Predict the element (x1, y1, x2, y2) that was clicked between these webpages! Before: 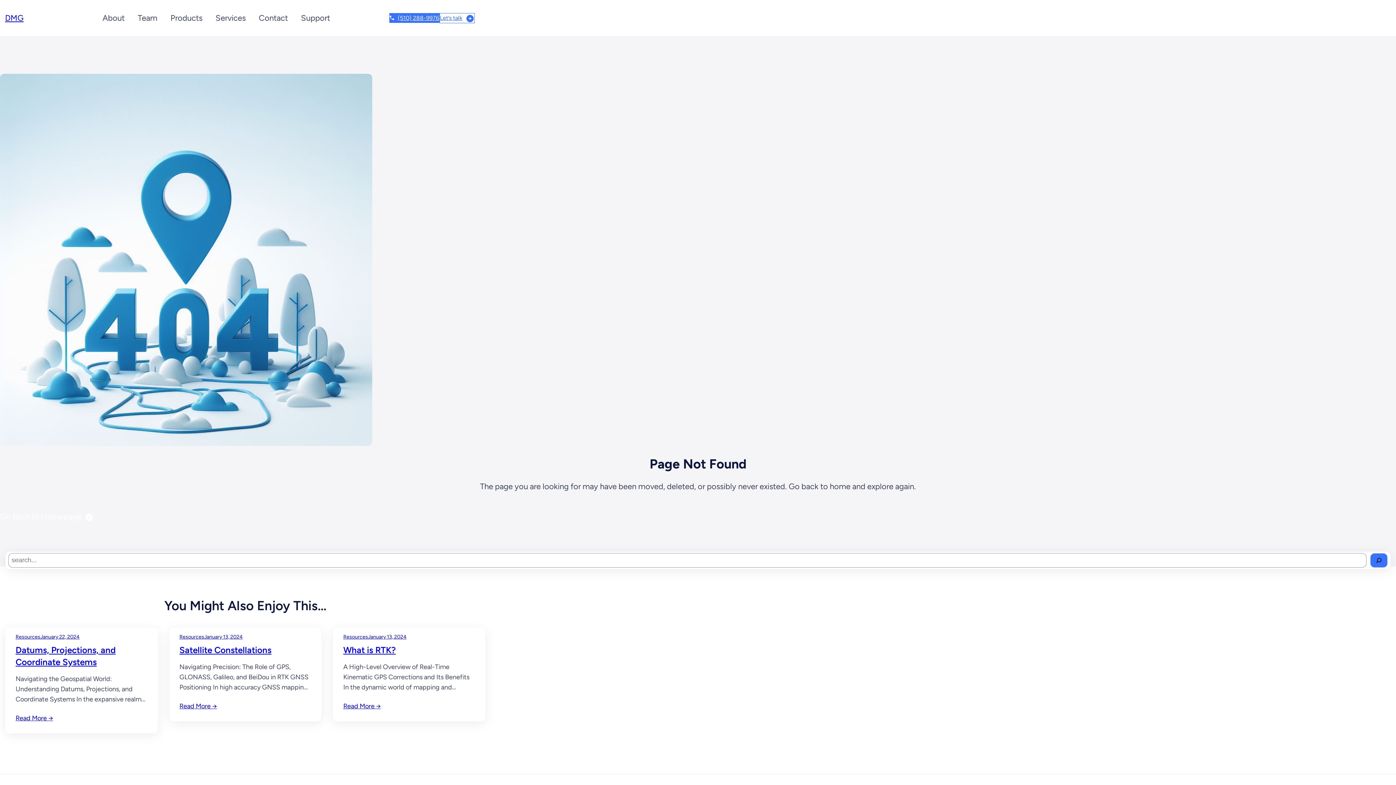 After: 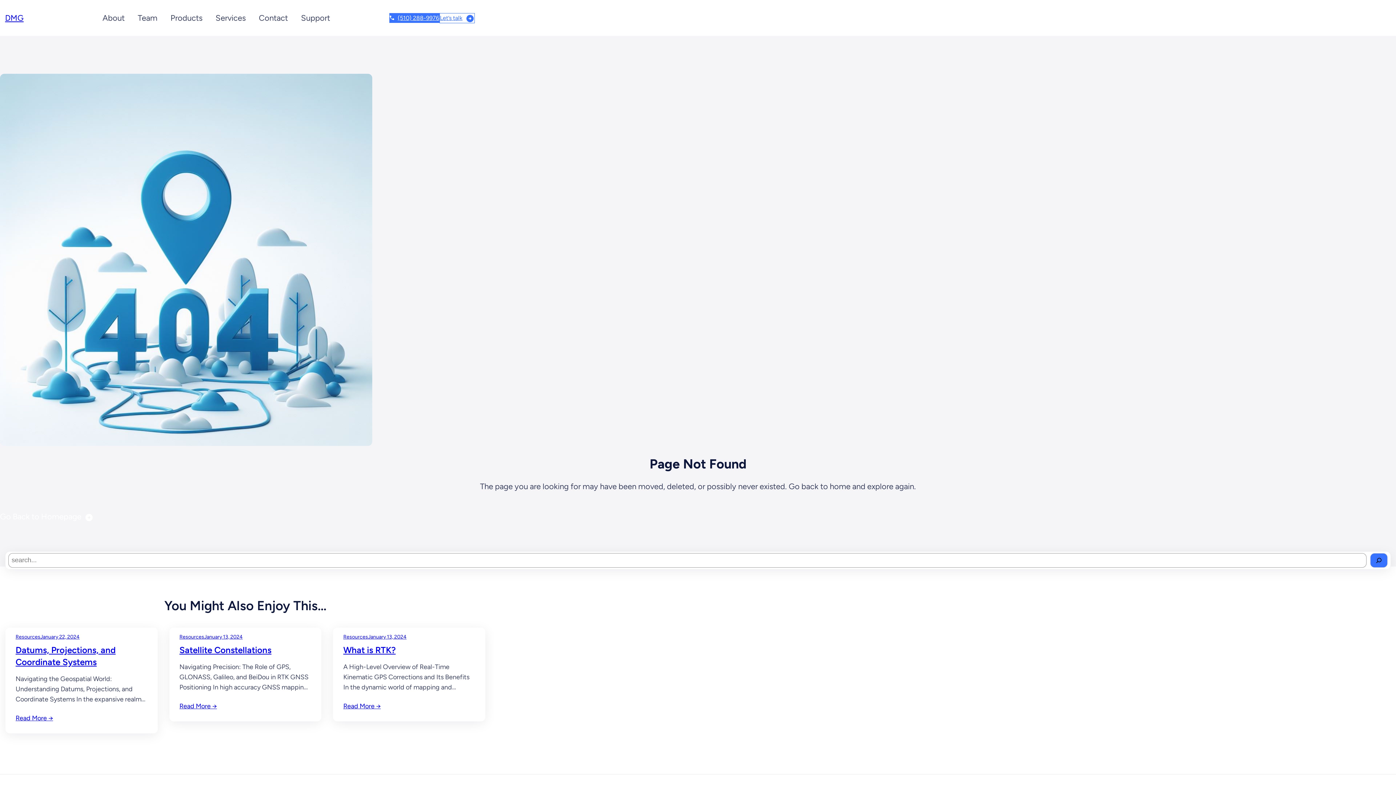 Action: bbox: (137, 11, 157, 24) label: Team